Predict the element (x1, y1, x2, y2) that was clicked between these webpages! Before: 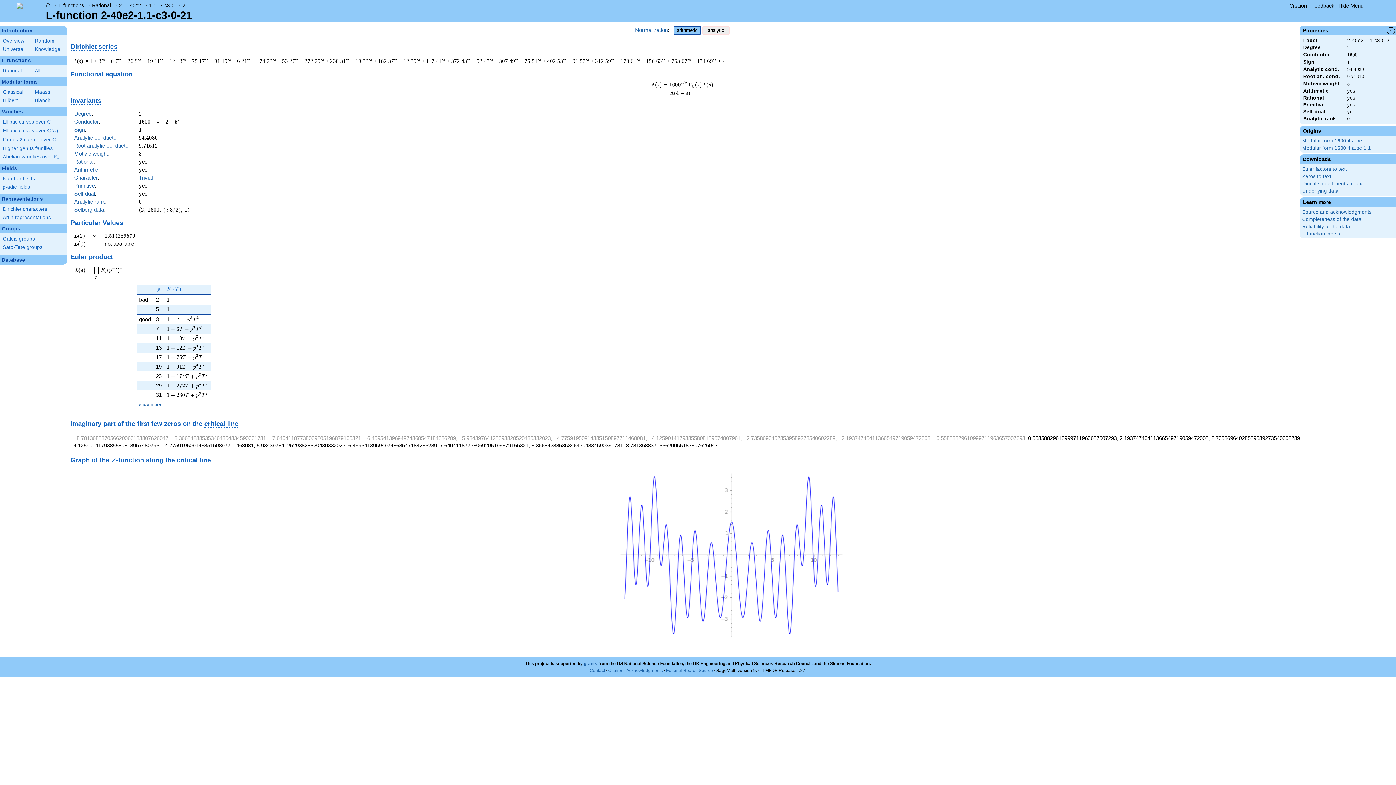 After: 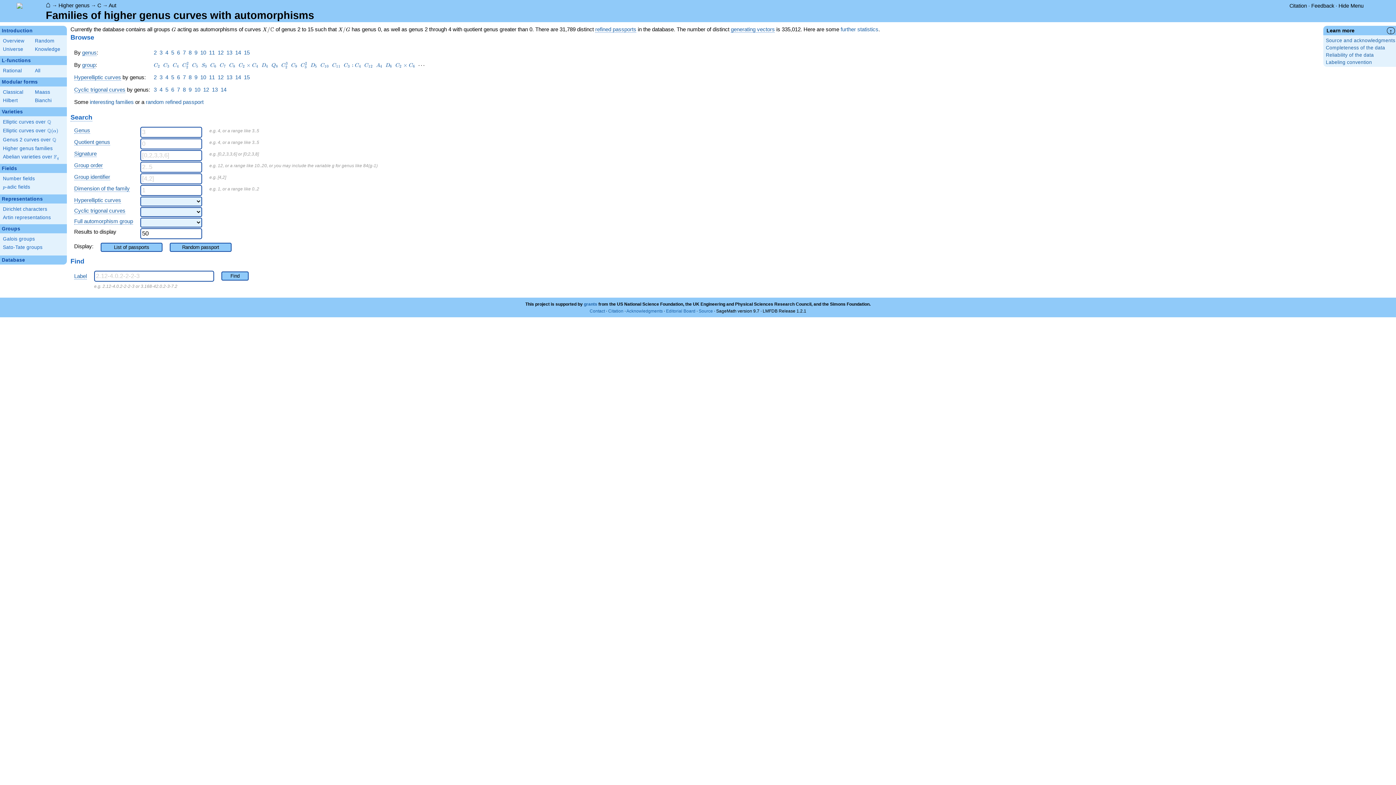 Action: label: Higher genus families bbox: (2, 145, 64, 152)